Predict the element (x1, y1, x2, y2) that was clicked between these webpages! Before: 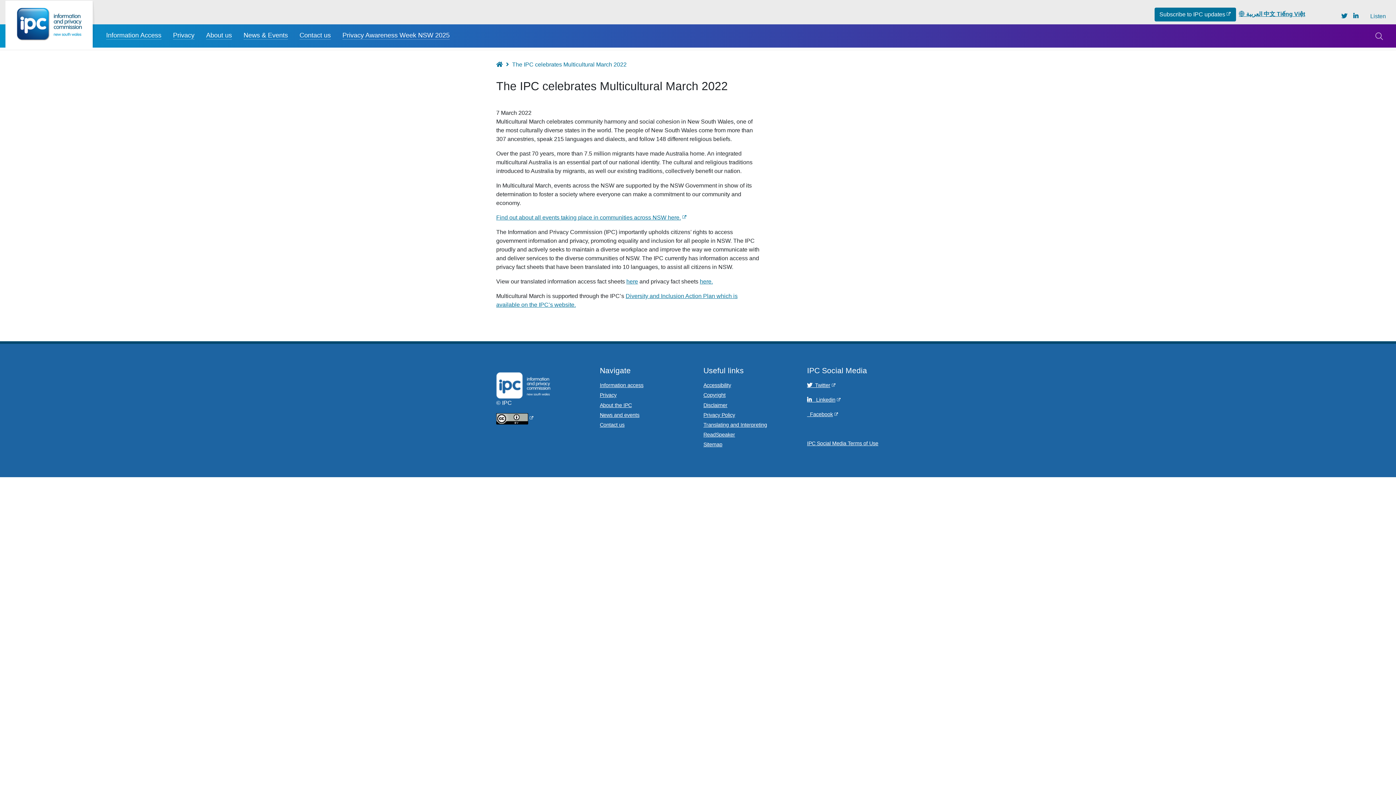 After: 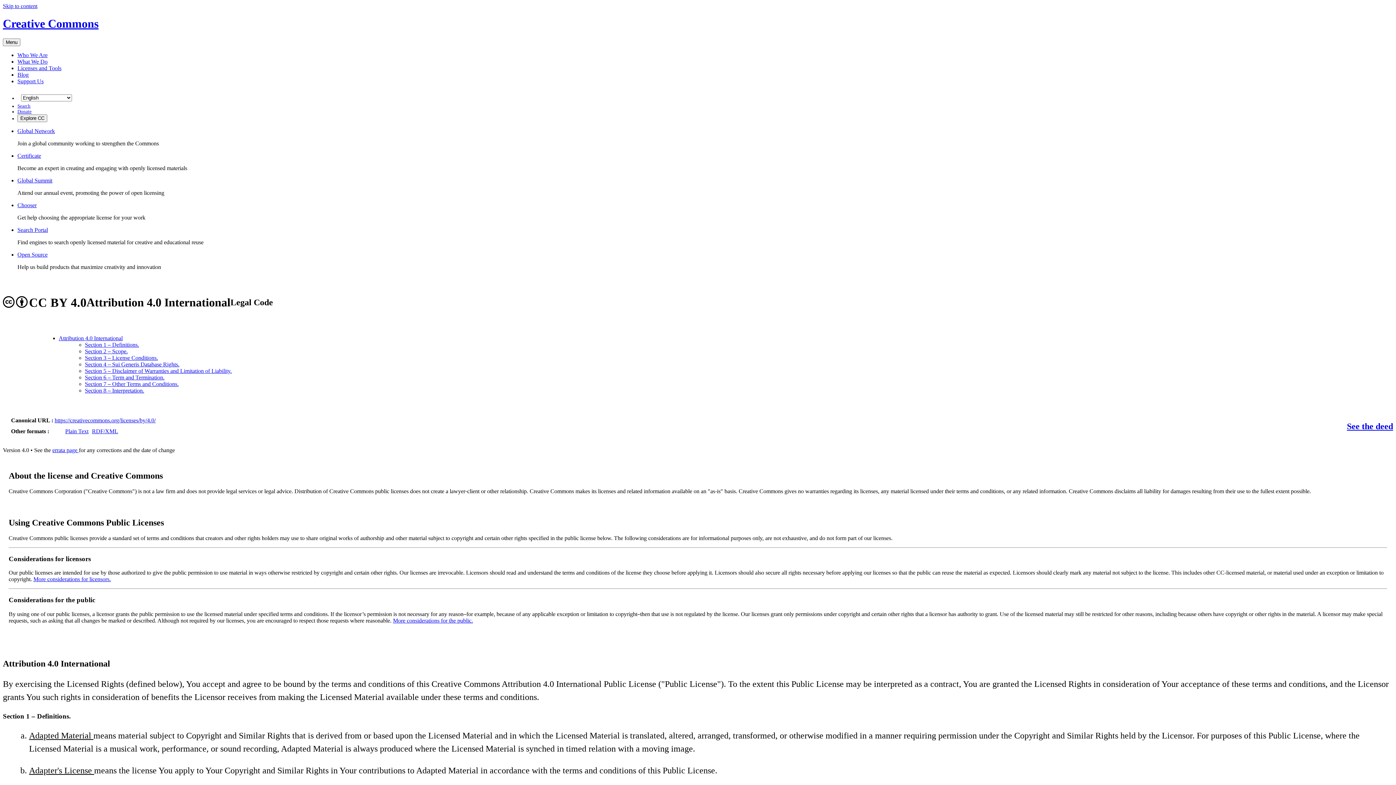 Action: bbox: (496, 415, 533, 421)